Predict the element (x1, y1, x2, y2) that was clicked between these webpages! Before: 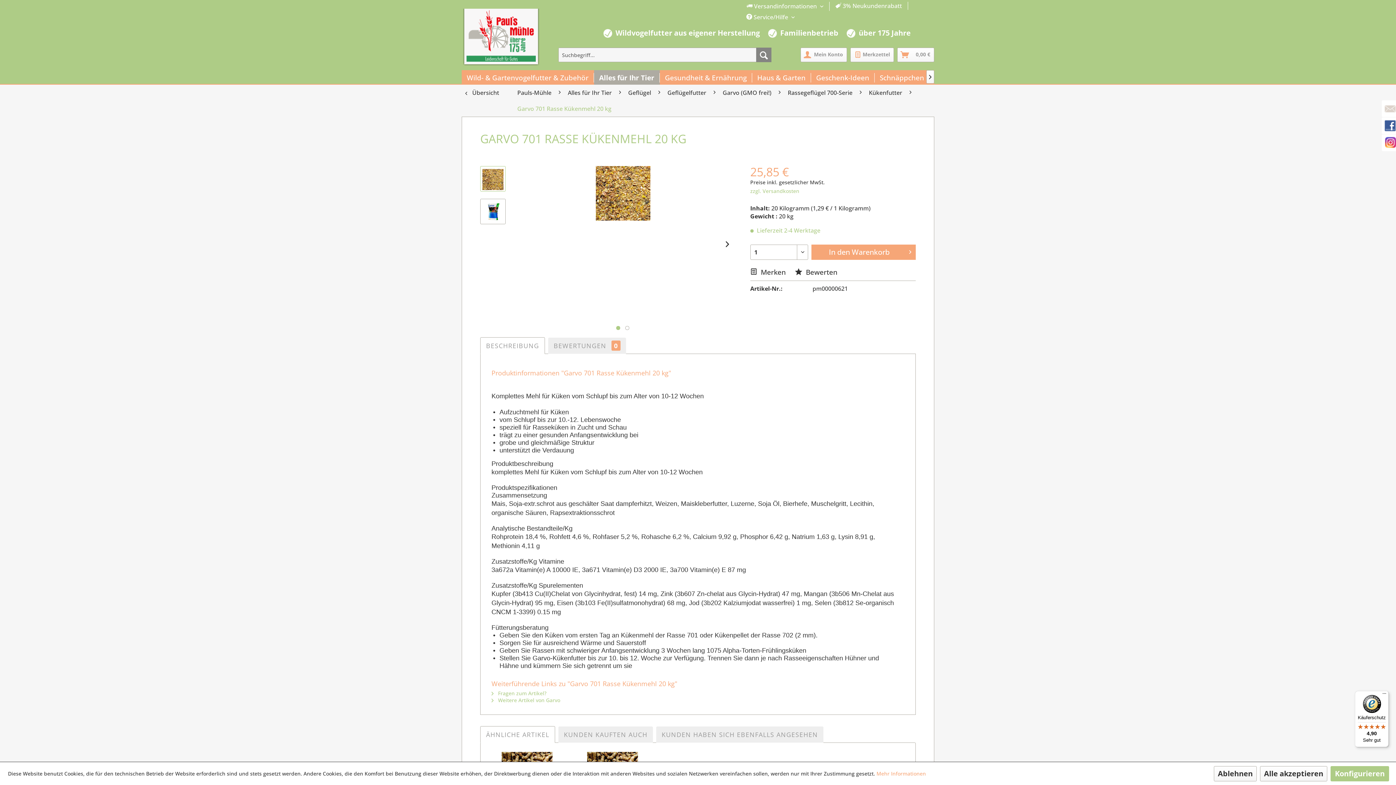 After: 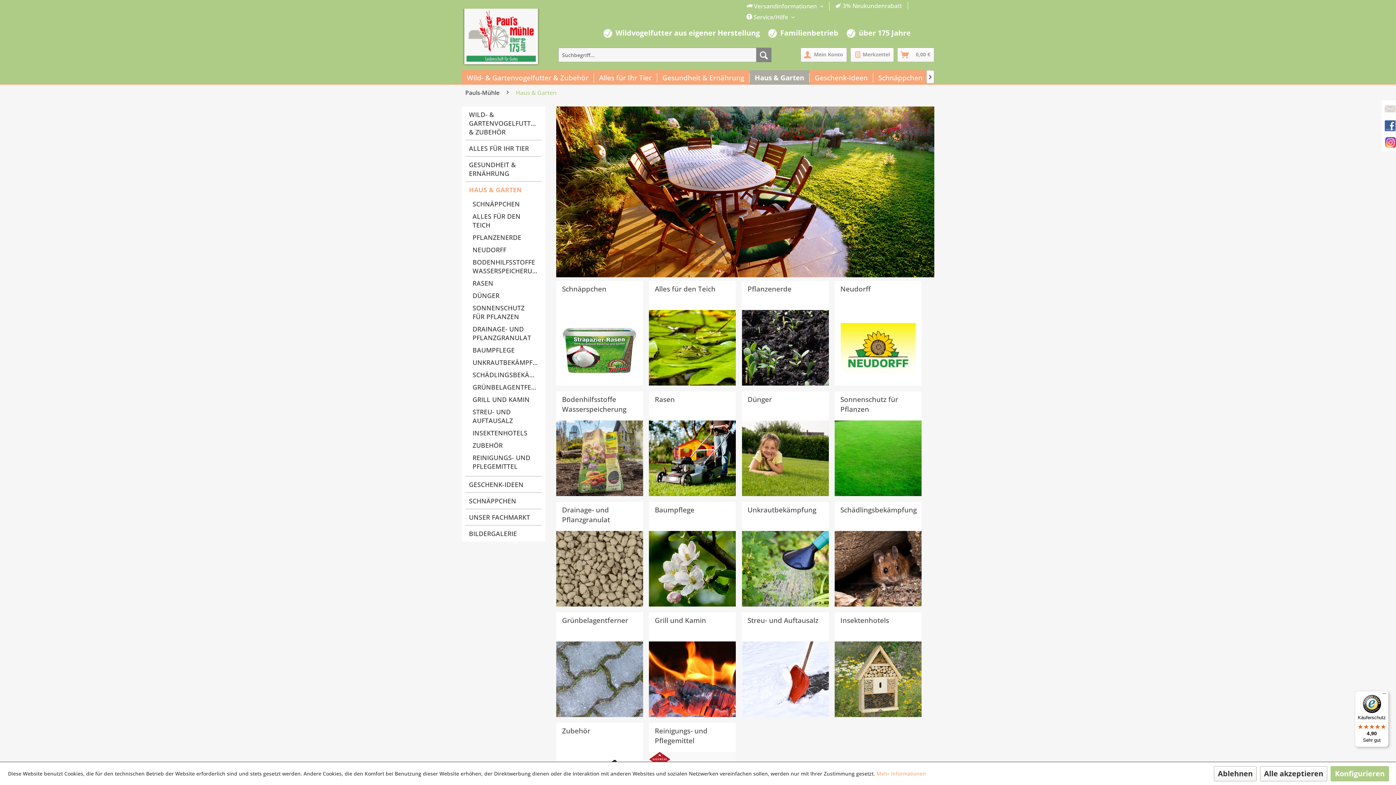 Action: bbox: (752, 70, 811, 85) label: Haus & Garten